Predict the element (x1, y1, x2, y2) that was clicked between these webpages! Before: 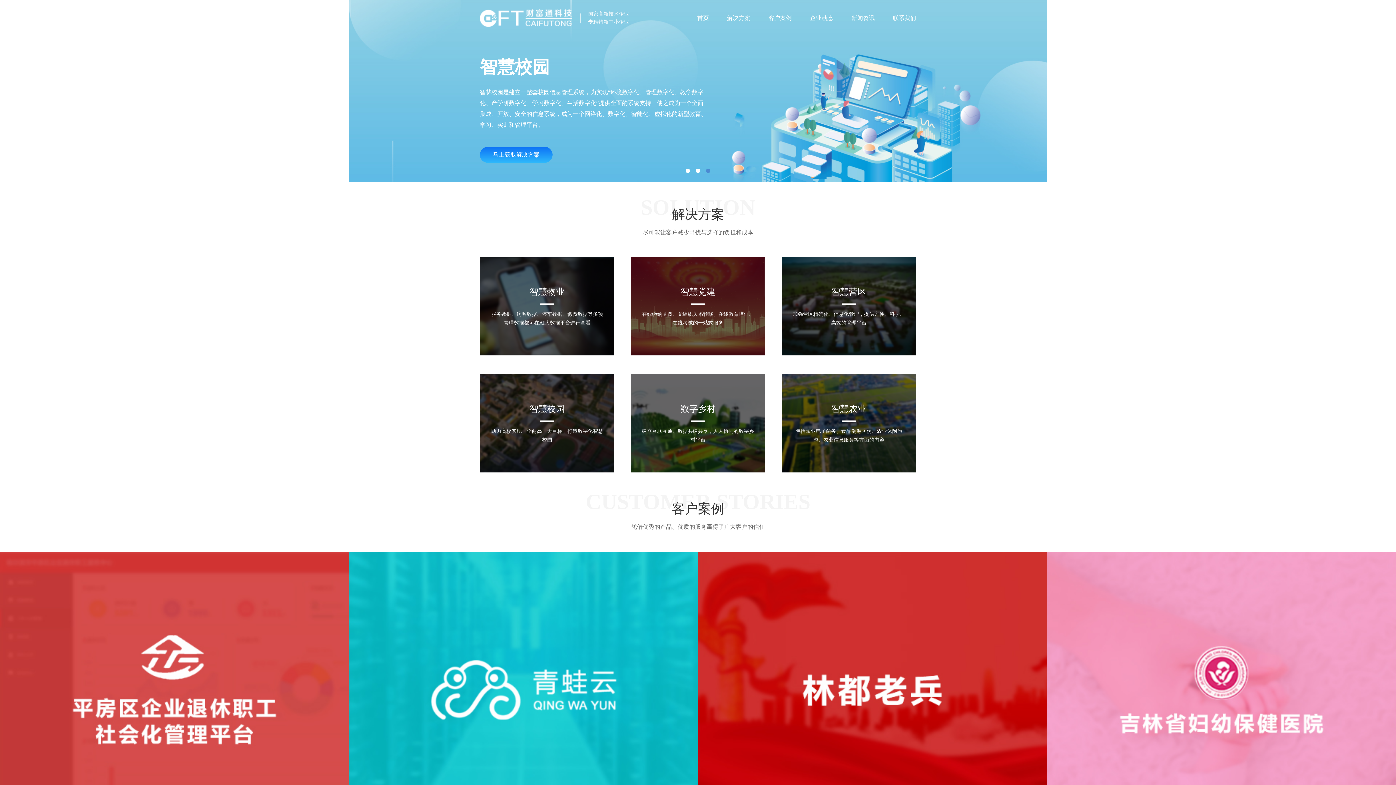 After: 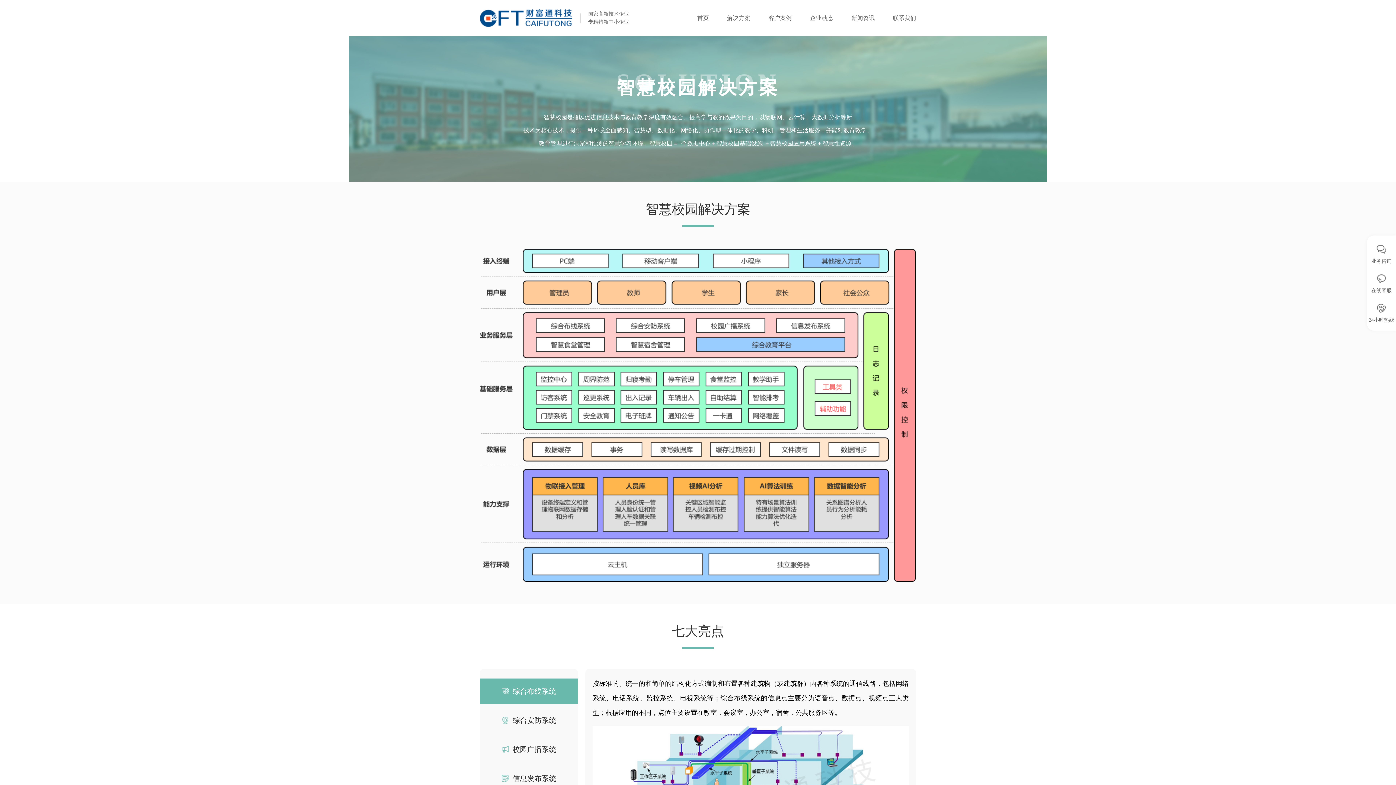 Action: bbox: (480, 374, 614, 472) label: 智慧校园
助力高校实现三全两高一大目标，打造数字化智慧校园